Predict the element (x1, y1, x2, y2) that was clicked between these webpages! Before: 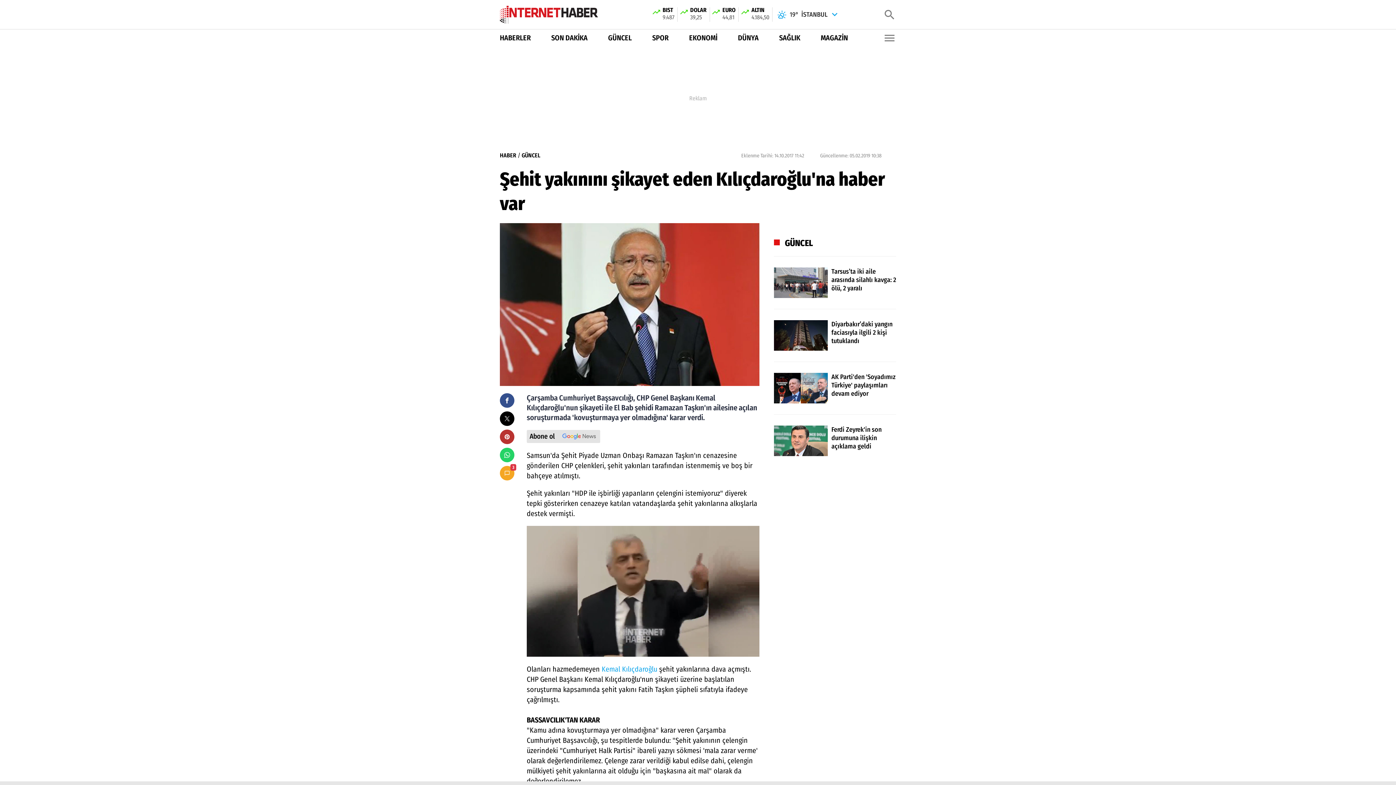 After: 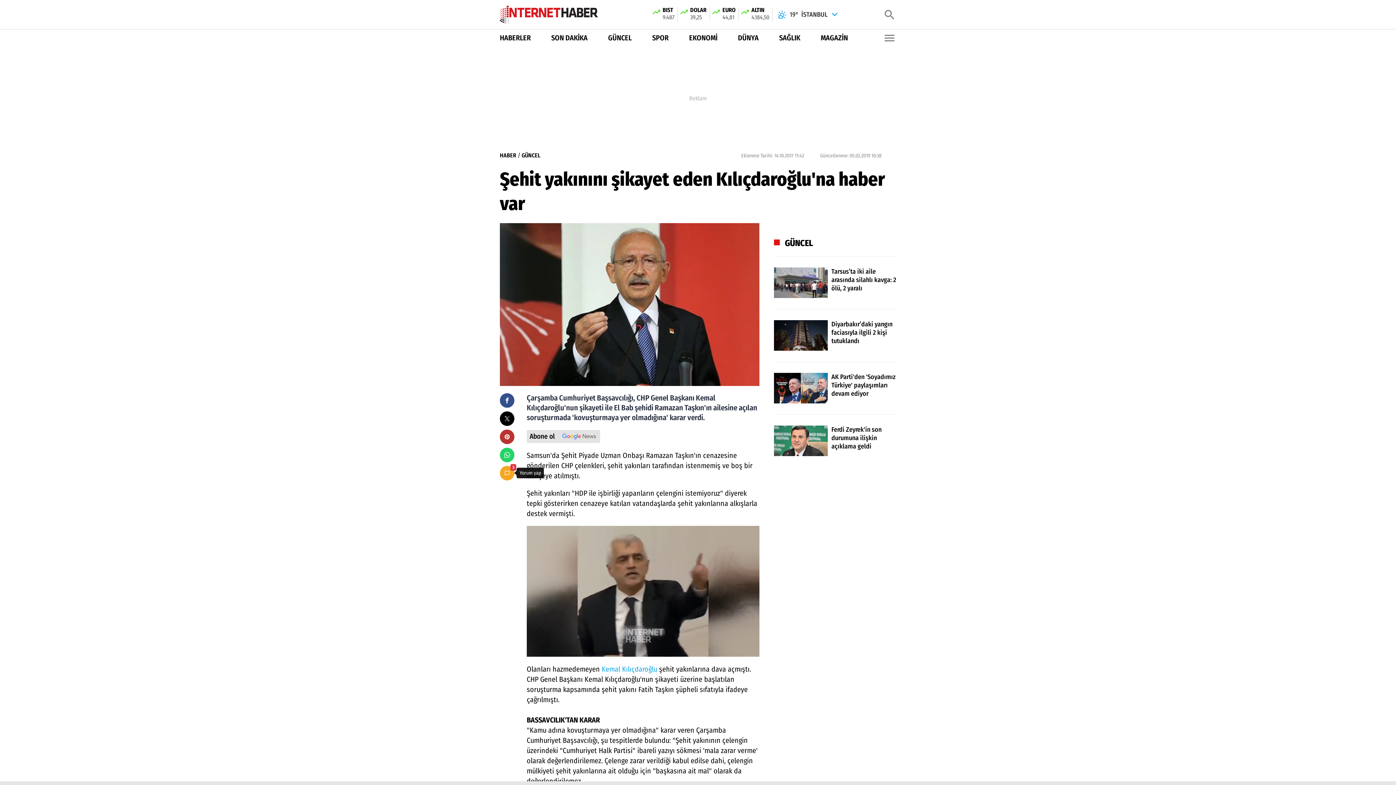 Action: label: 3 bbox: (500, 466, 514, 480)